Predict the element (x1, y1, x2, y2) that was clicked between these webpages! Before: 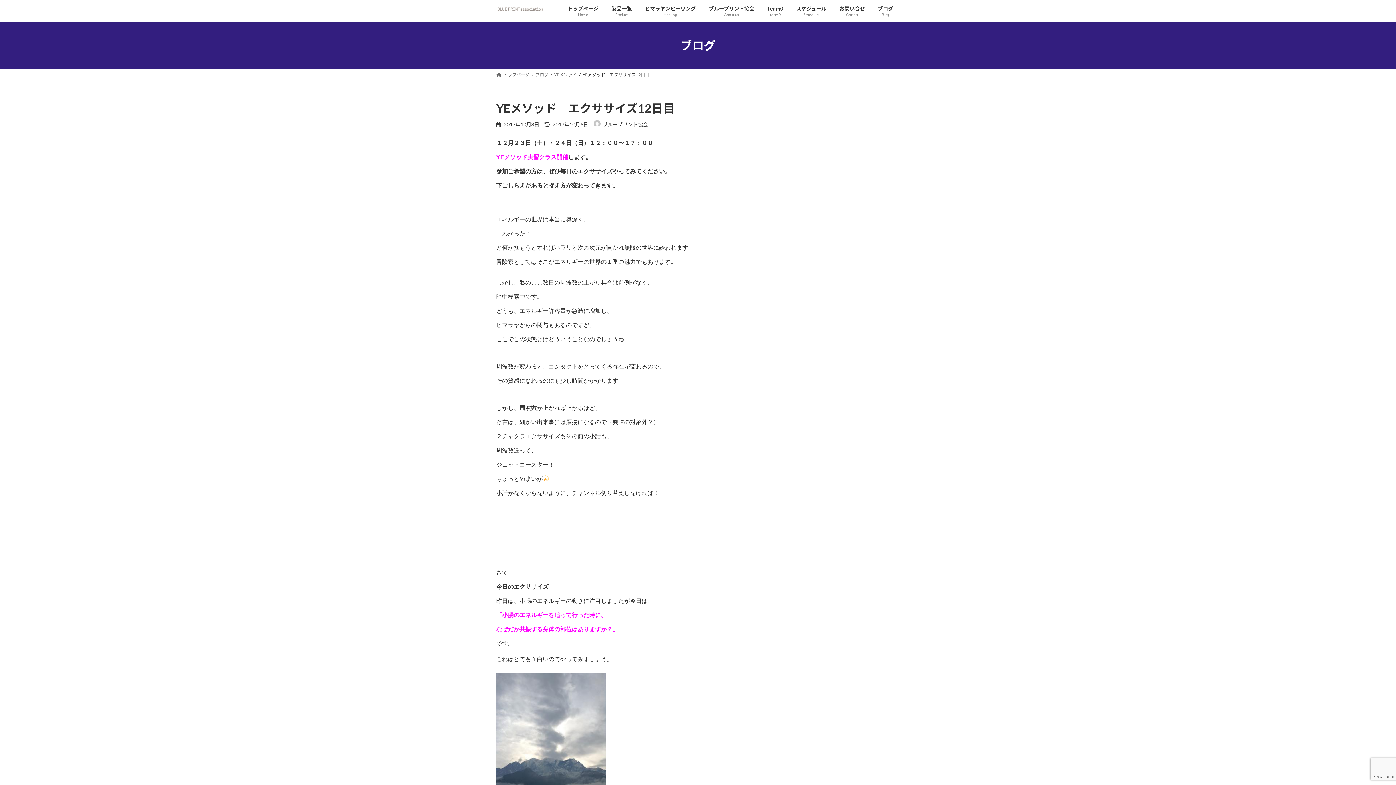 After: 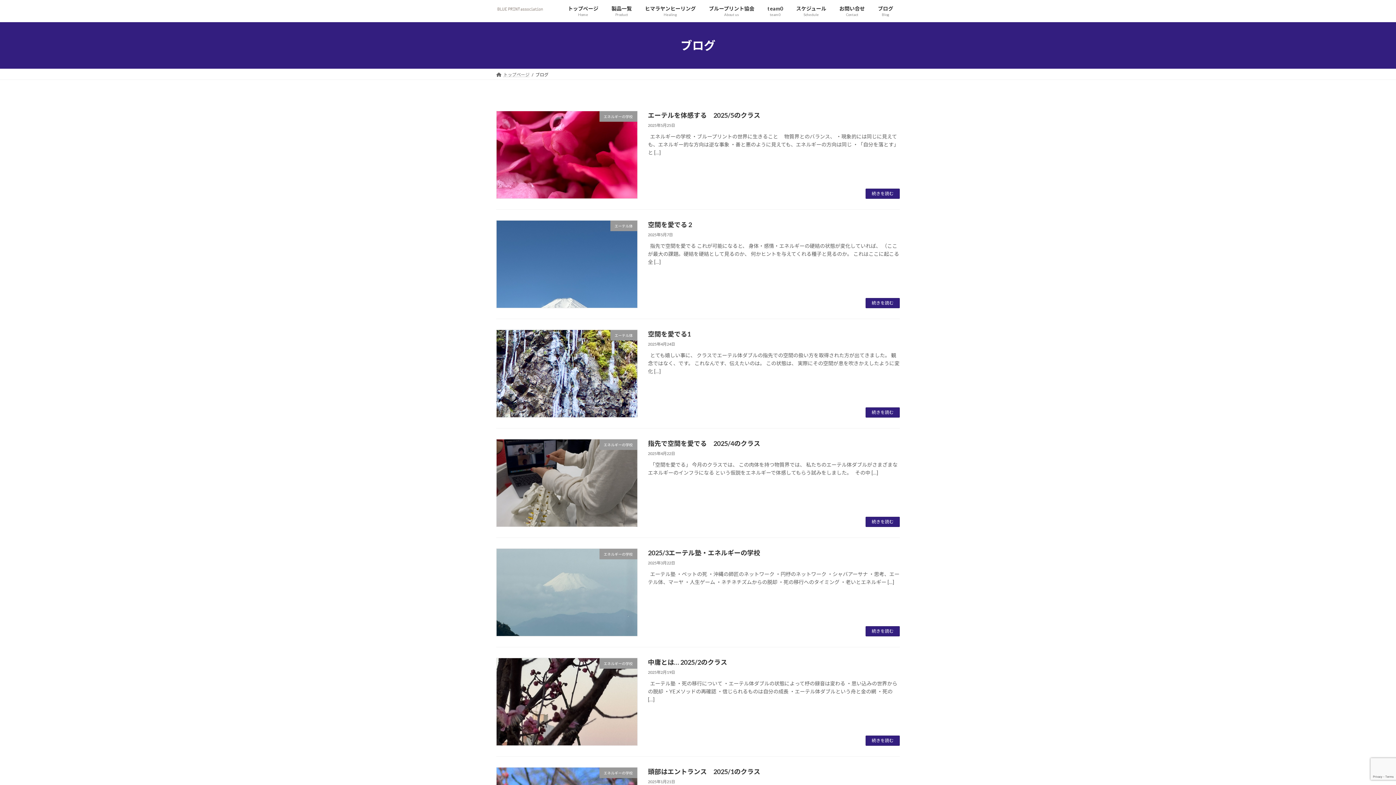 Action: label: ブログ
Blog bbox: (871, 0, 900, 22)